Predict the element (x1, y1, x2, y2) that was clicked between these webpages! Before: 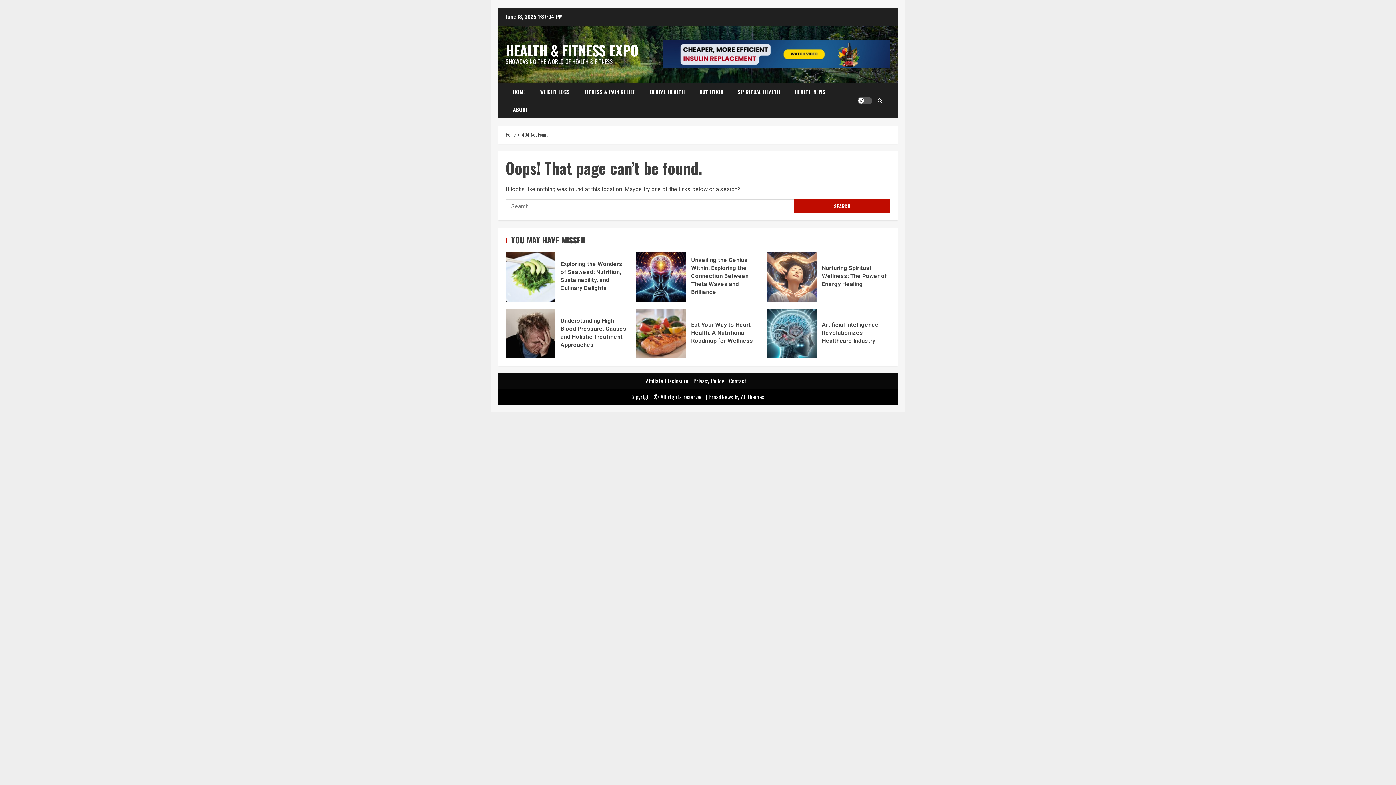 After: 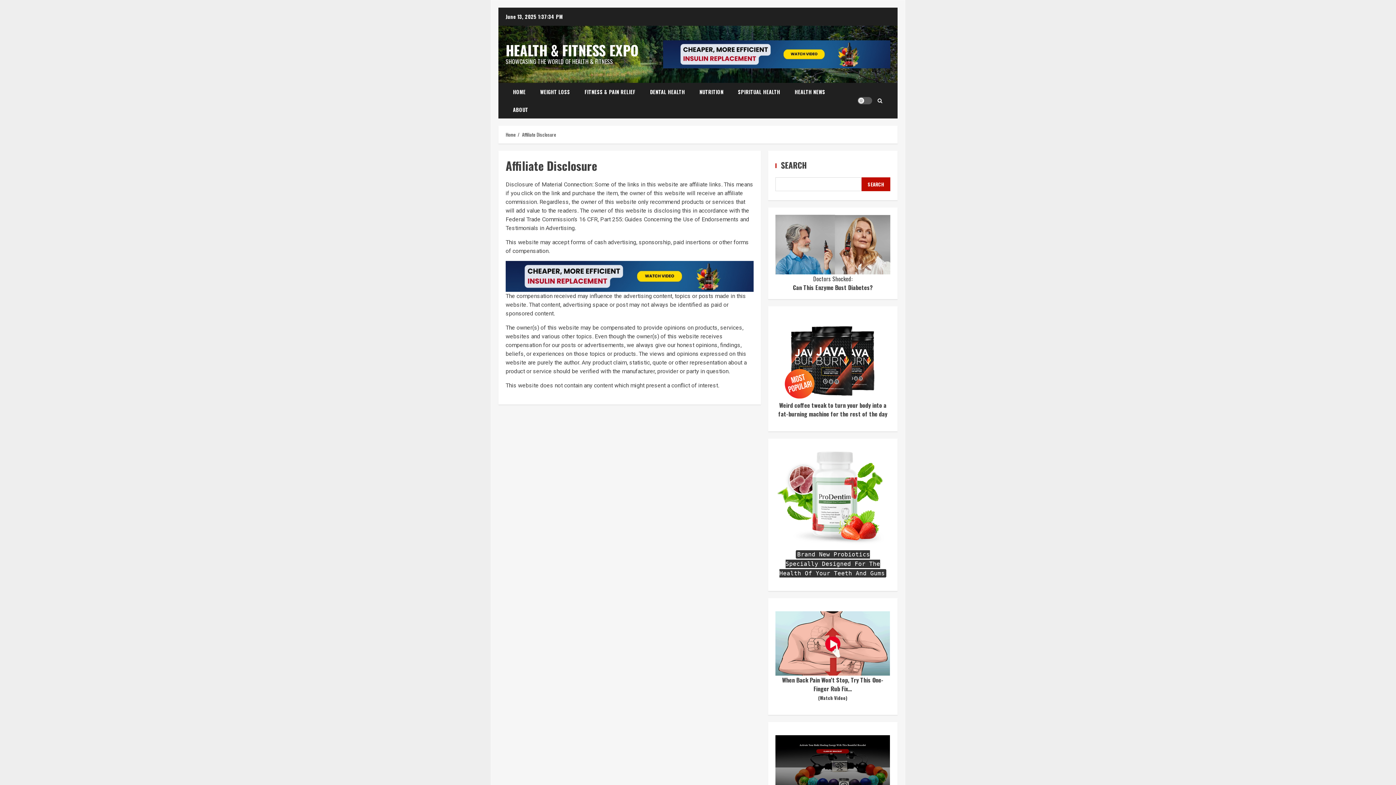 Action: bbox: (646, 376, 688, 385) label: Affiliate Disclosure